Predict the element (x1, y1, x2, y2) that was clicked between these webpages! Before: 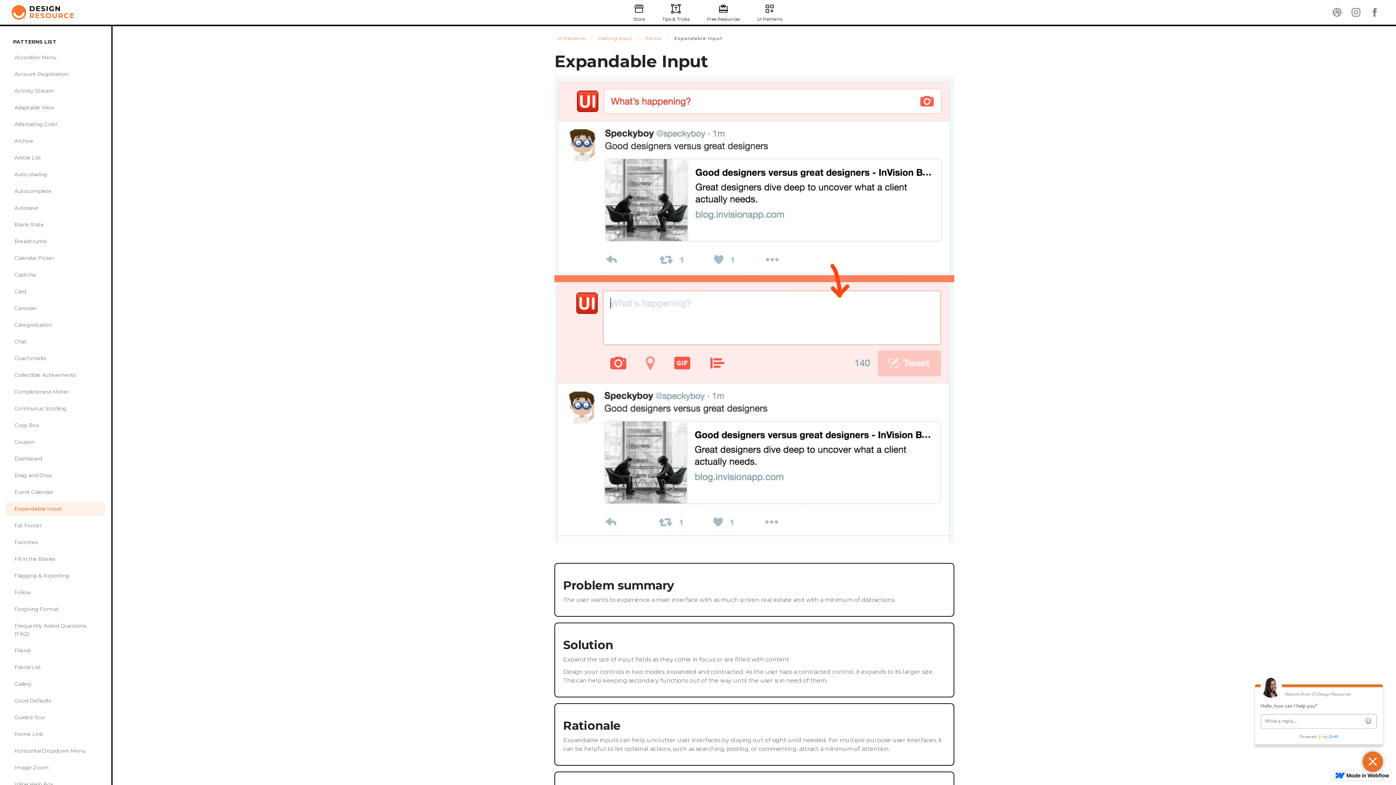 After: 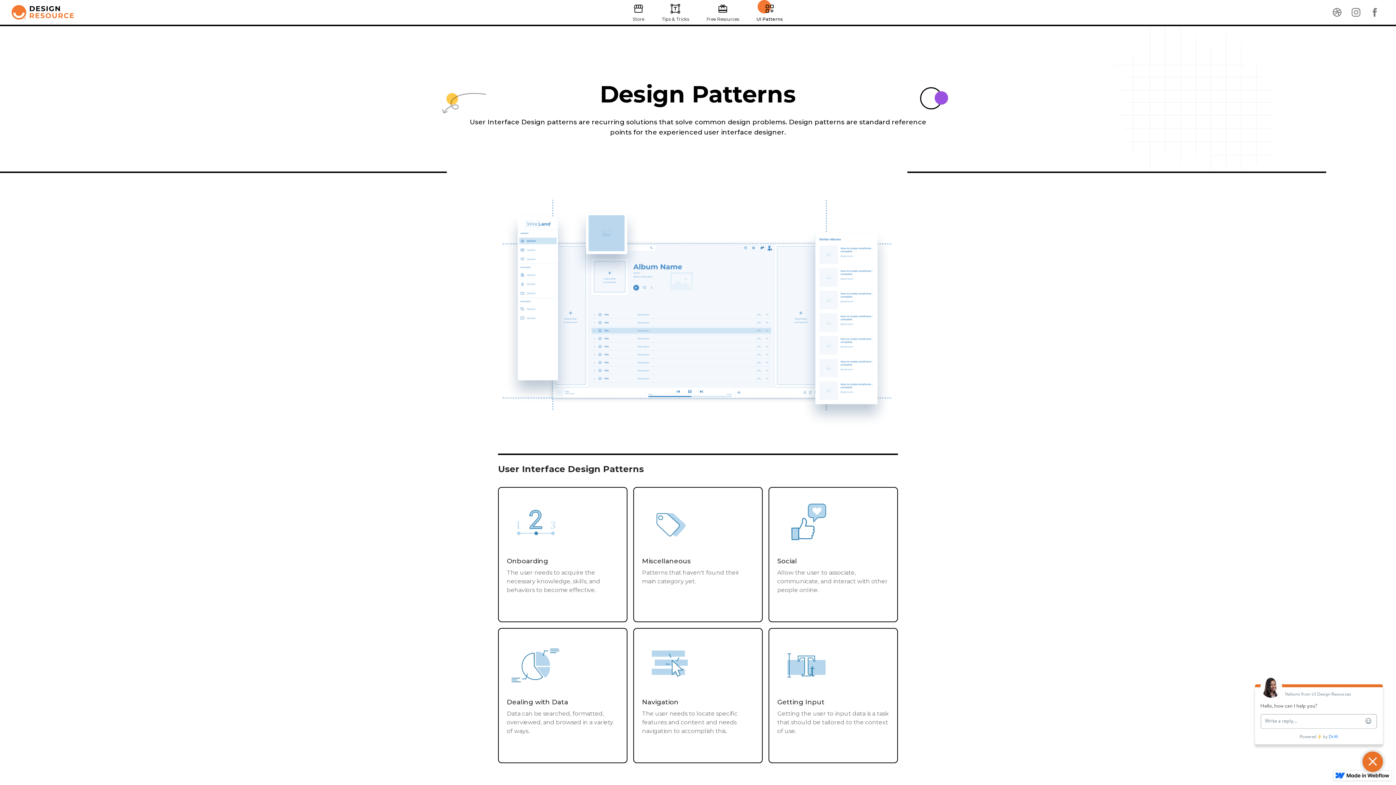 Action: label: dashboard_customize
UI Patterns bbox: (748, 0, 791, 24)